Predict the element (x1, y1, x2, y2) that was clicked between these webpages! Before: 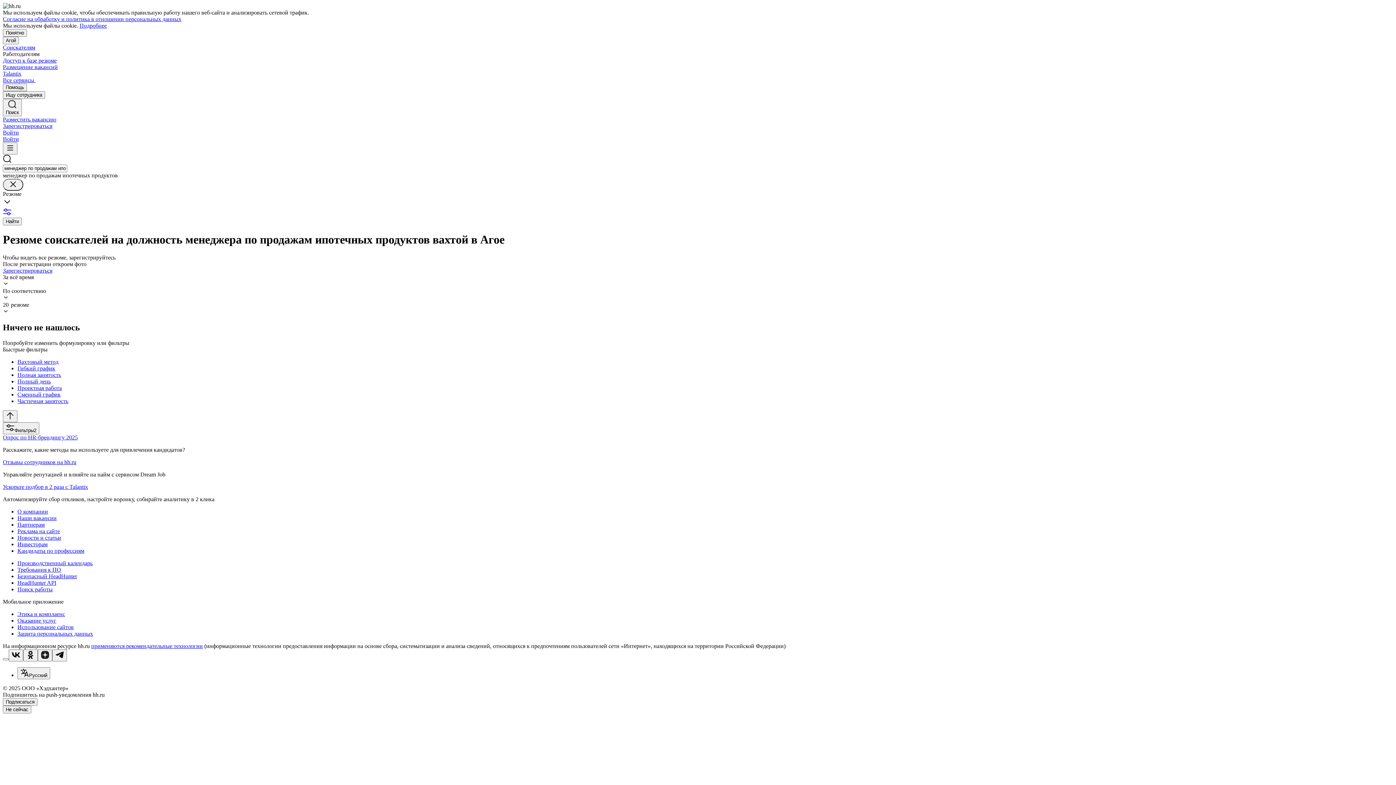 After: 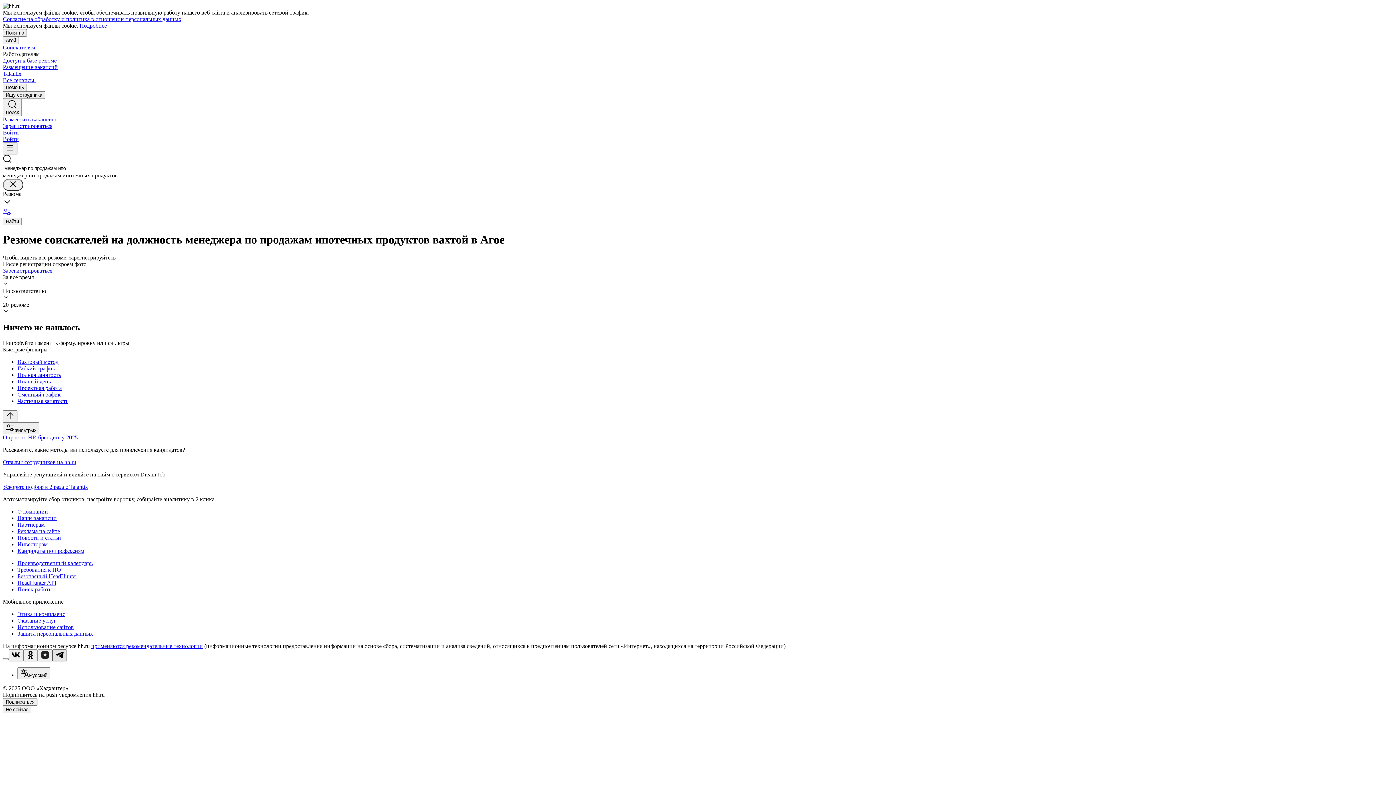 Action: bbox: (52, 649, 66, 661)